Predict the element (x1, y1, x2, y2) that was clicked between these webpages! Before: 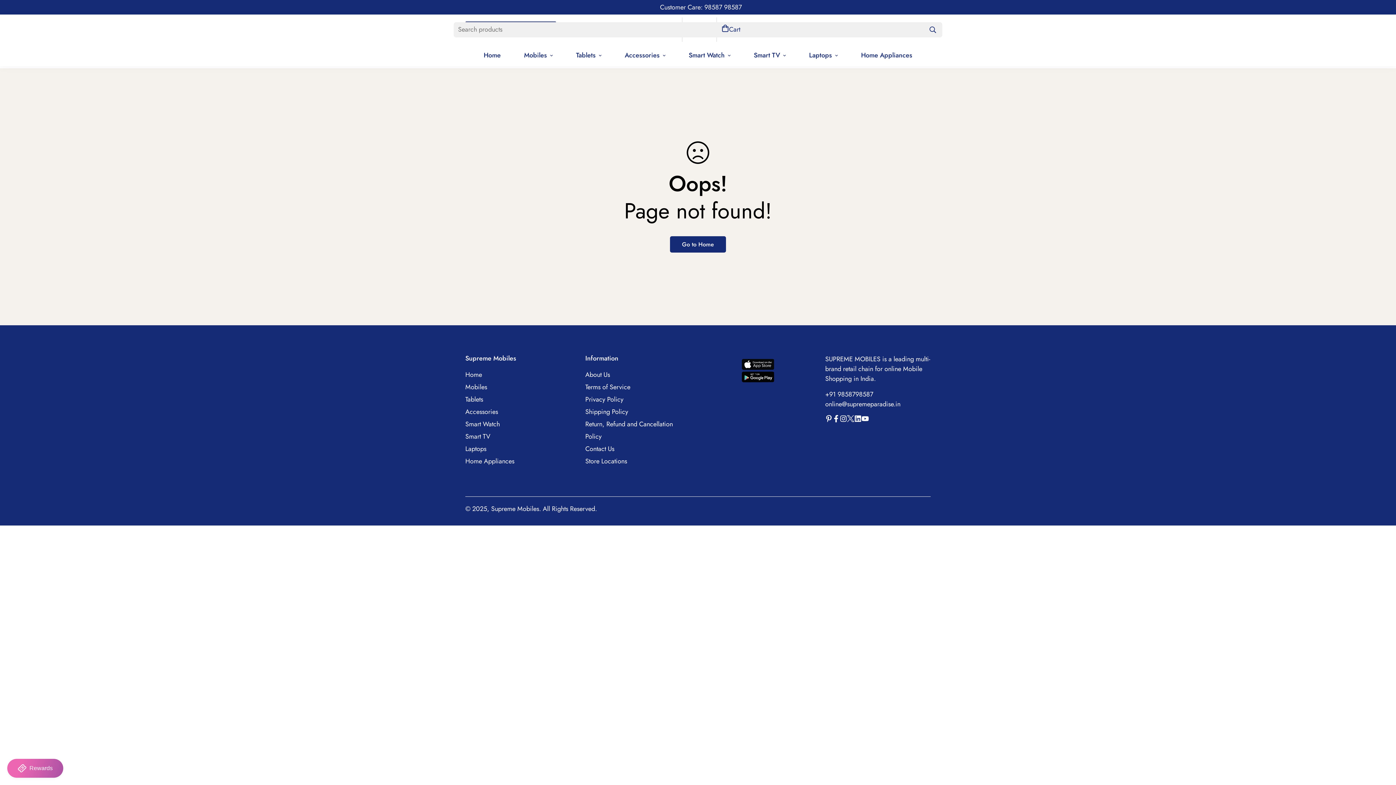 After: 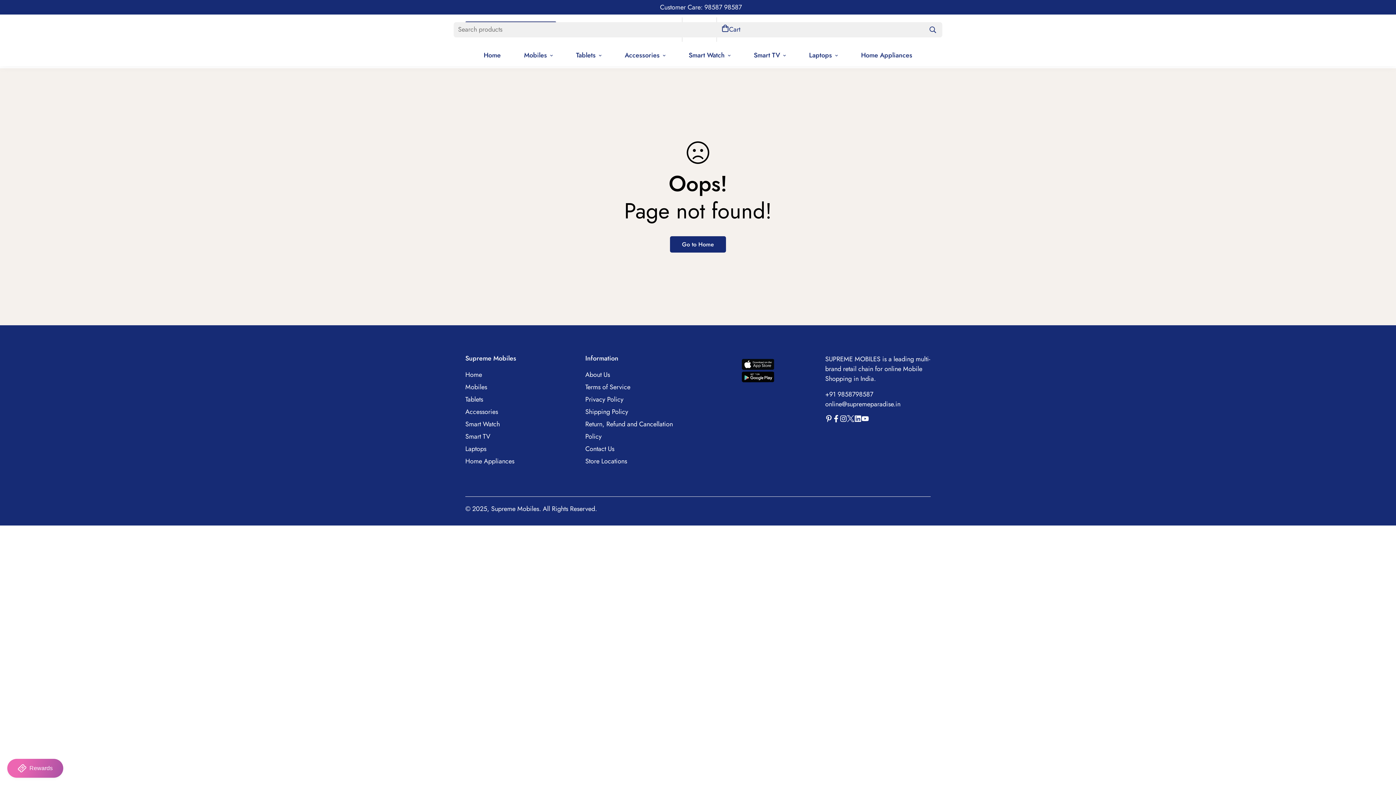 Action: bbox: (825, 415, 832, 422) label: Pinterest